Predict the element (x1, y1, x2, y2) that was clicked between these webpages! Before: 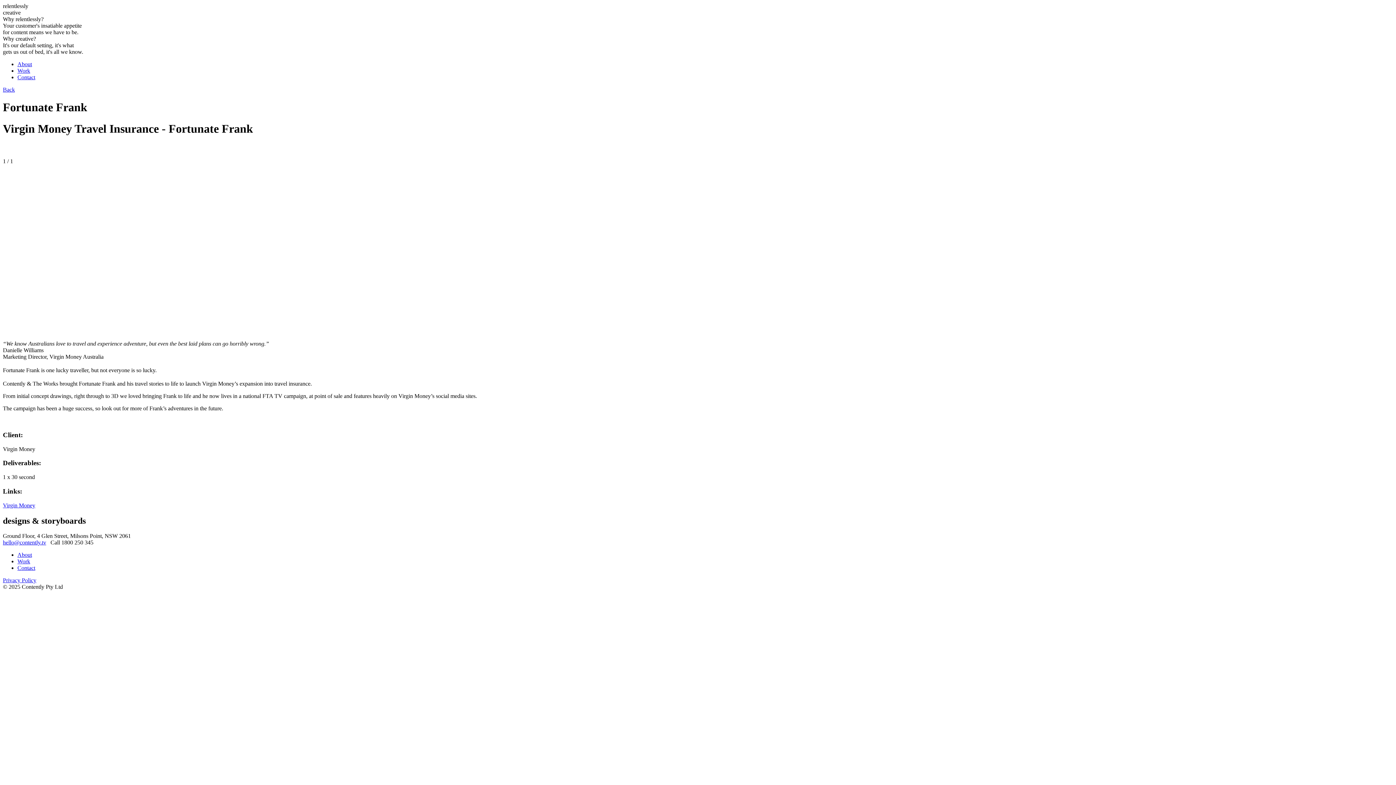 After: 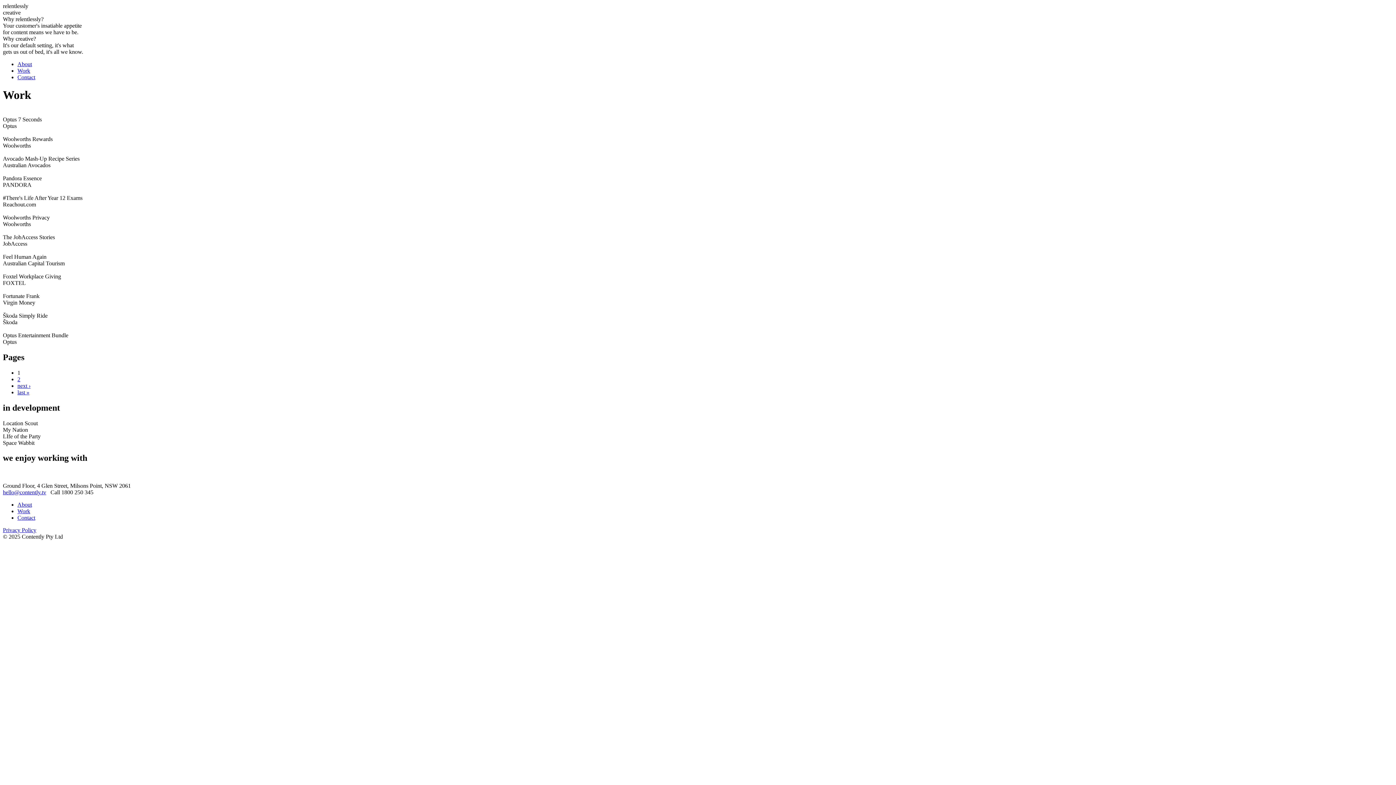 Action: bbox: (2, 86, 14, 92) label: Back